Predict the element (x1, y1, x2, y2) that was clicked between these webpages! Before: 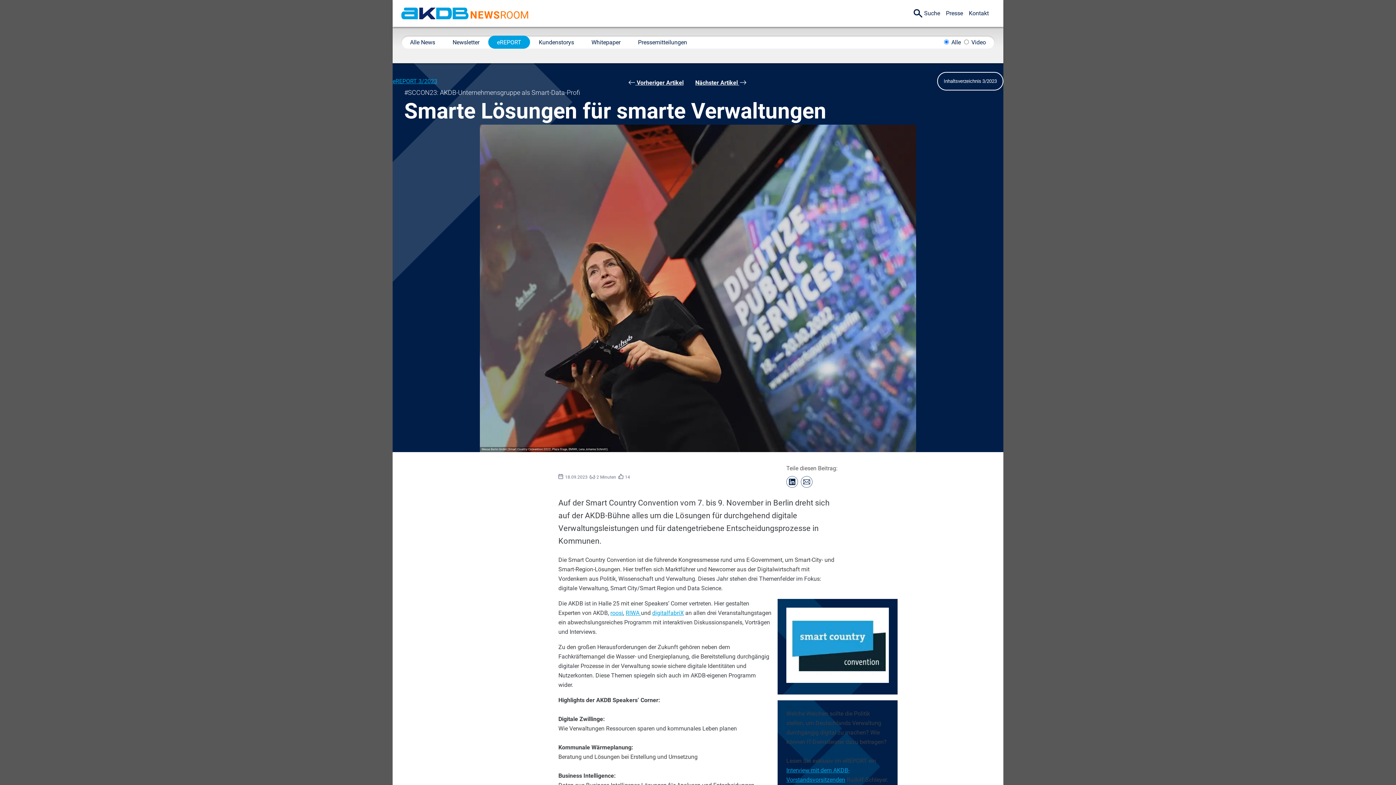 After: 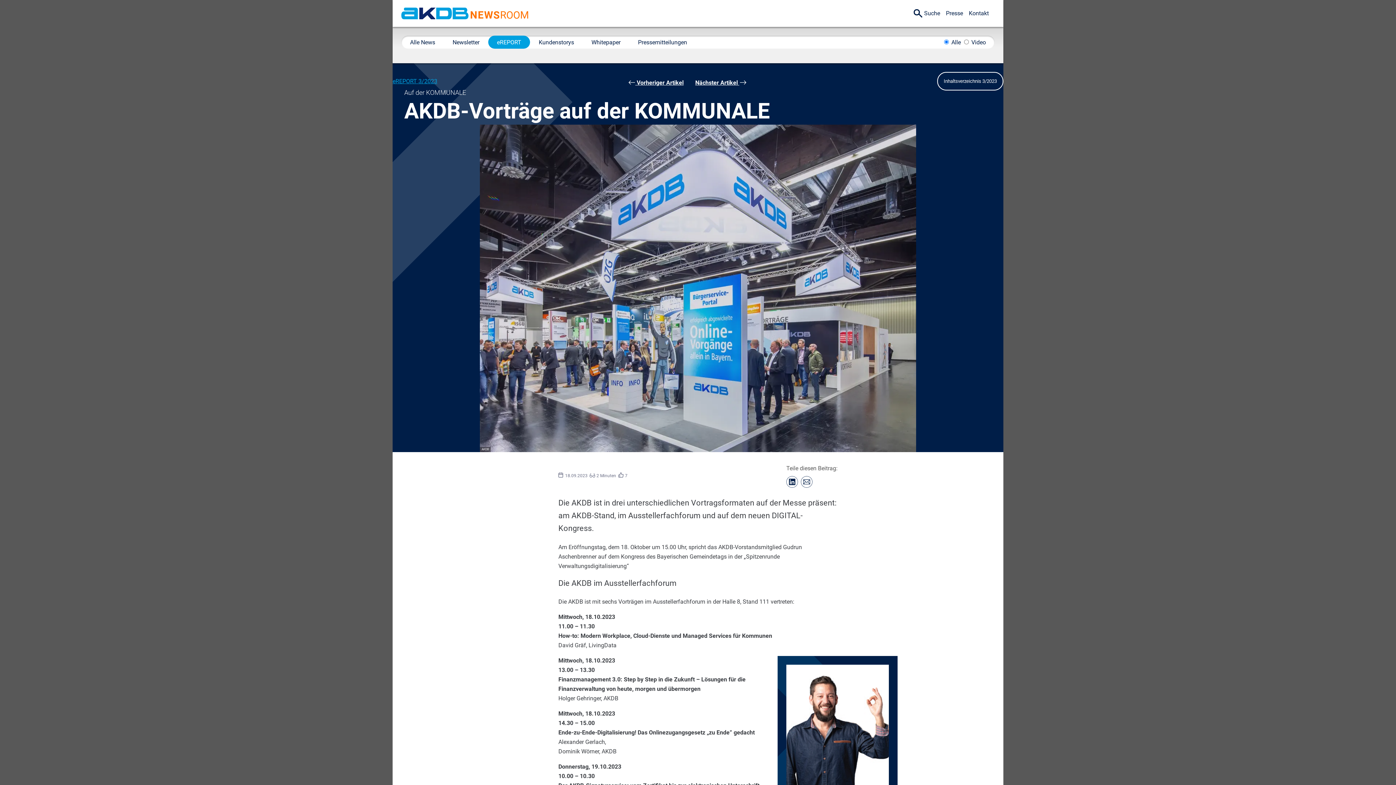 Action: label:  Vorheriger Artikel bbox: (628, 79, 683, 86)